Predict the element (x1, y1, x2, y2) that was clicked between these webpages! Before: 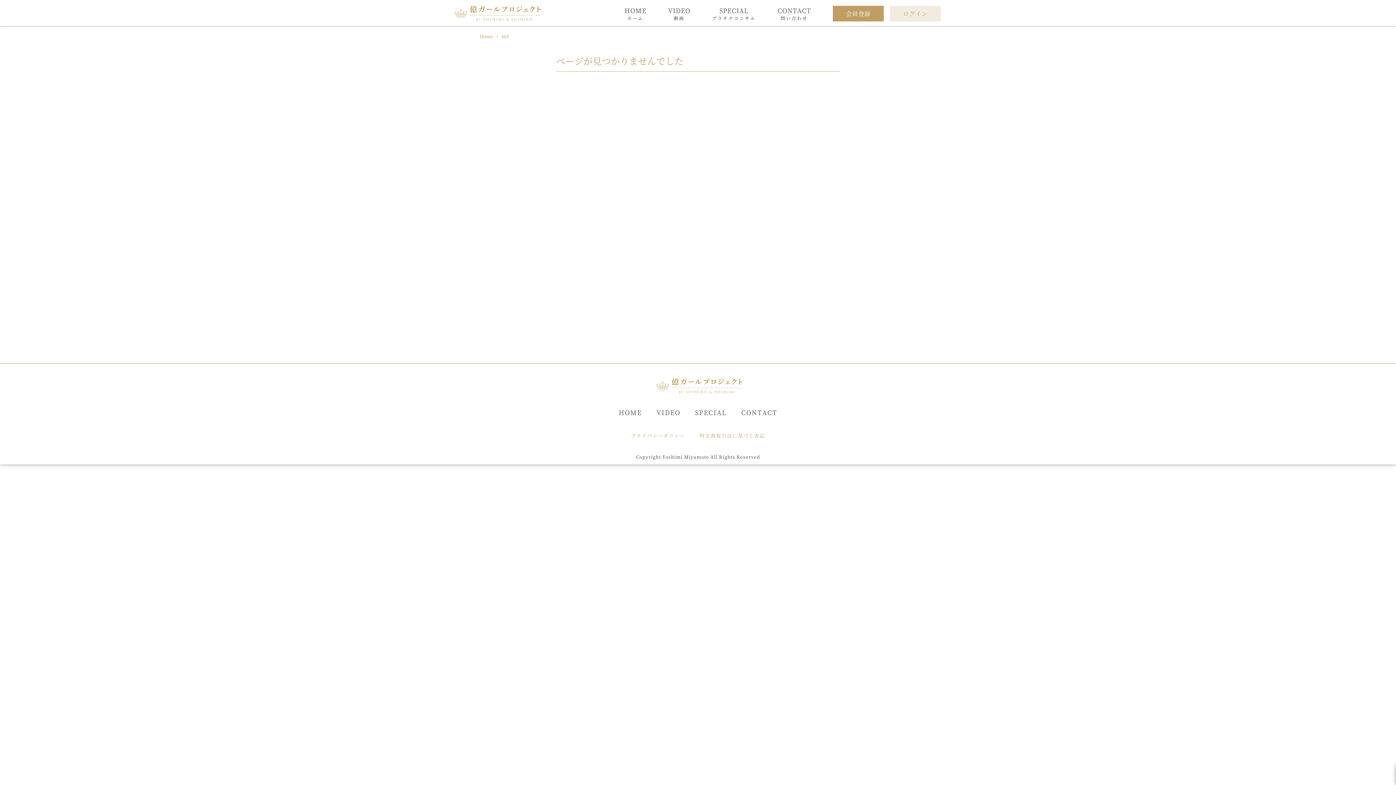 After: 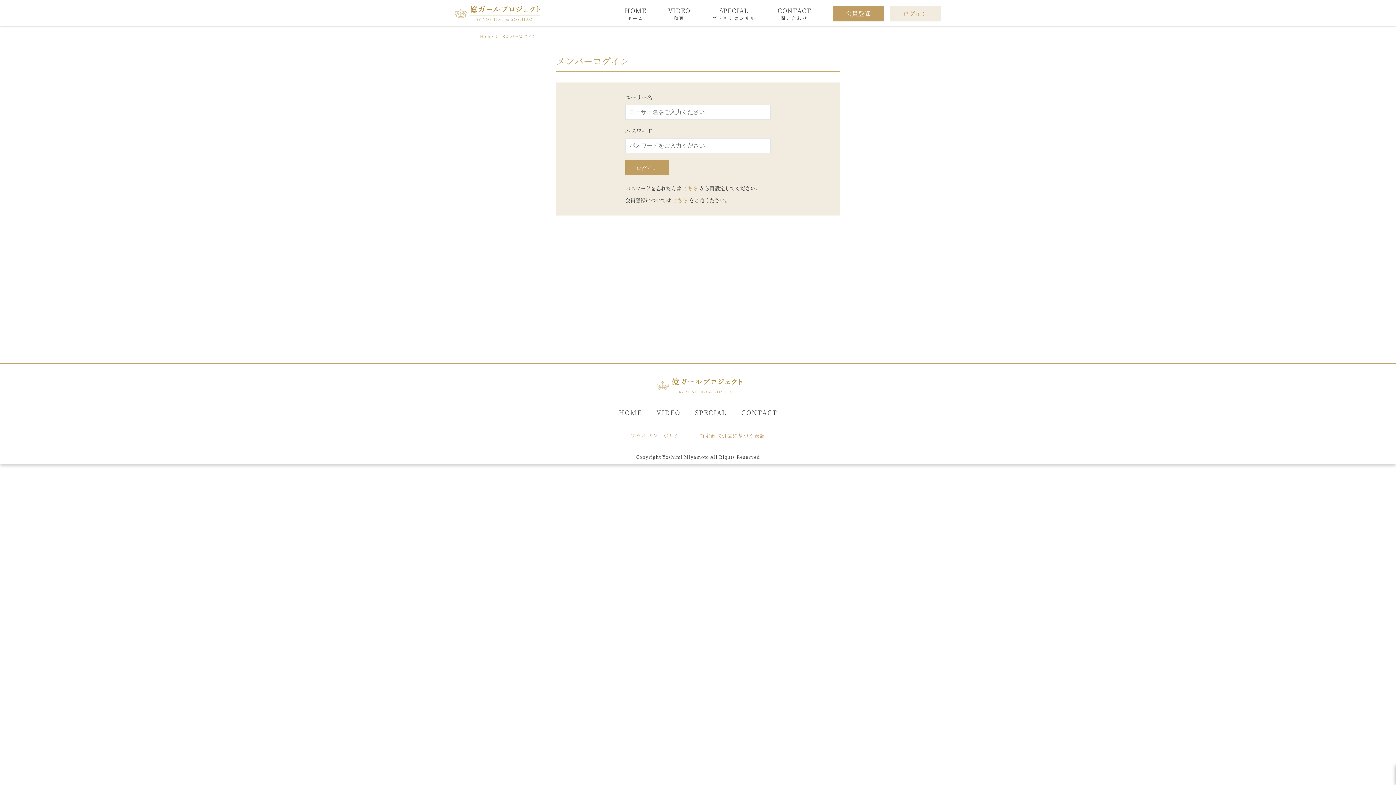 Action: label: ログイン bbox: (890, 5, 941, 21)